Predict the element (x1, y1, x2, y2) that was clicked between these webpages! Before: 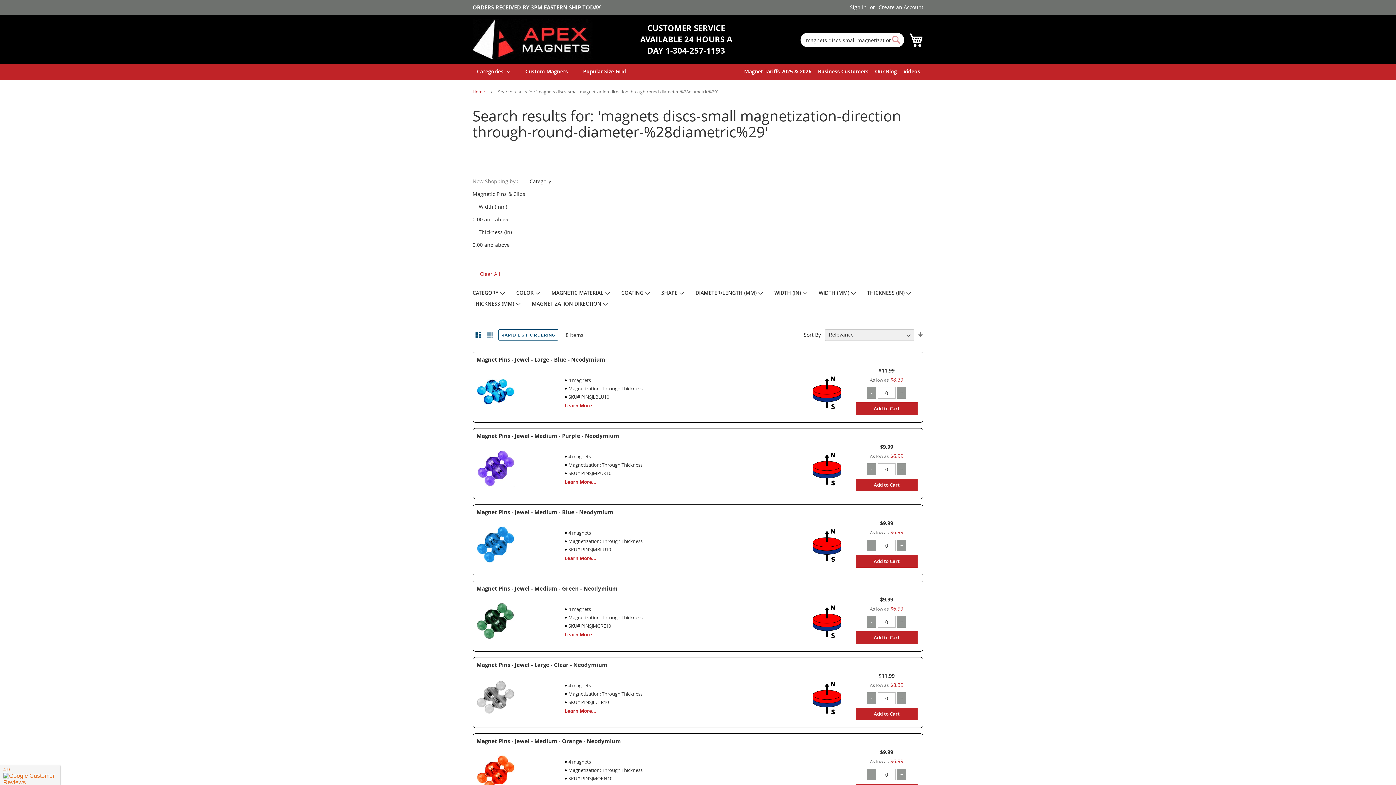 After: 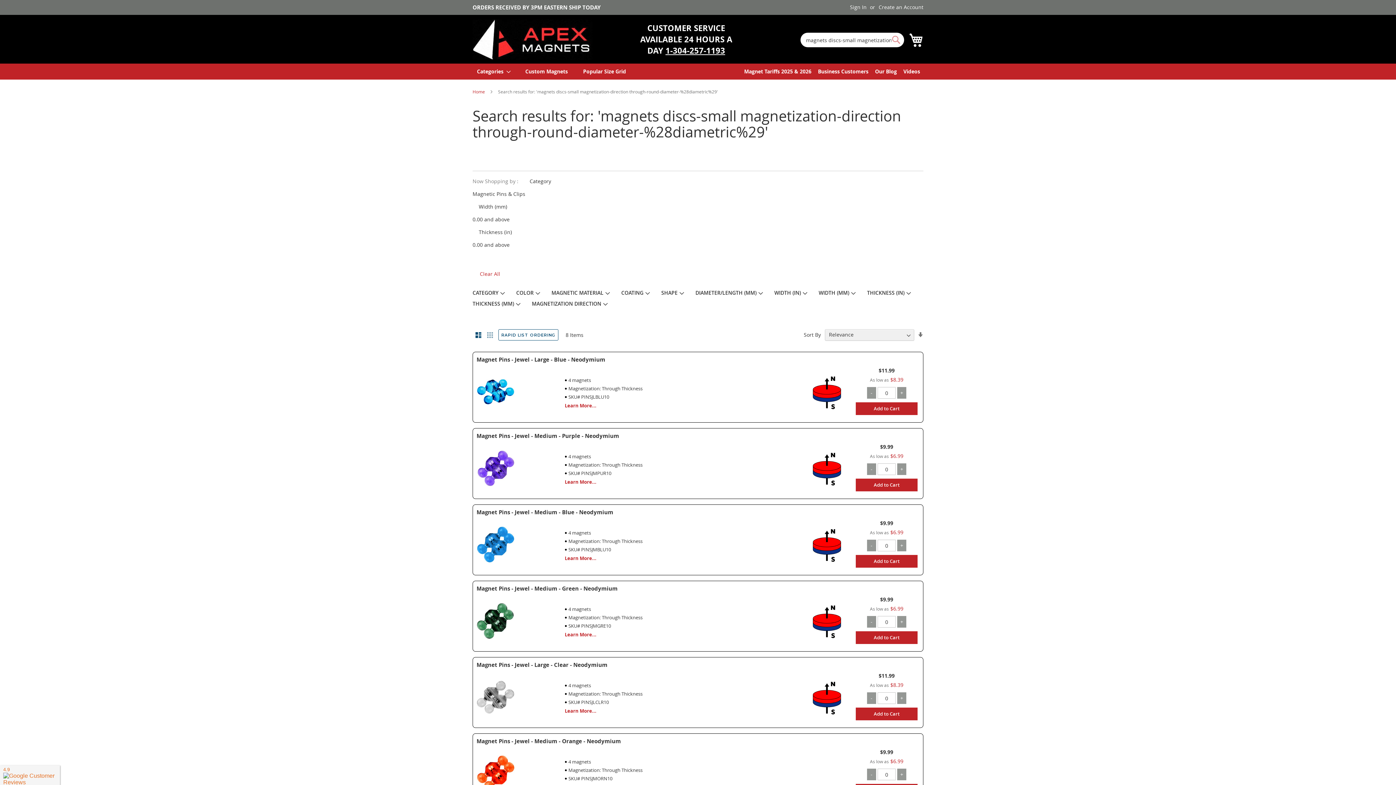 Action: bbox: (665, 44, 725, 56) label: 1-304-257-1193